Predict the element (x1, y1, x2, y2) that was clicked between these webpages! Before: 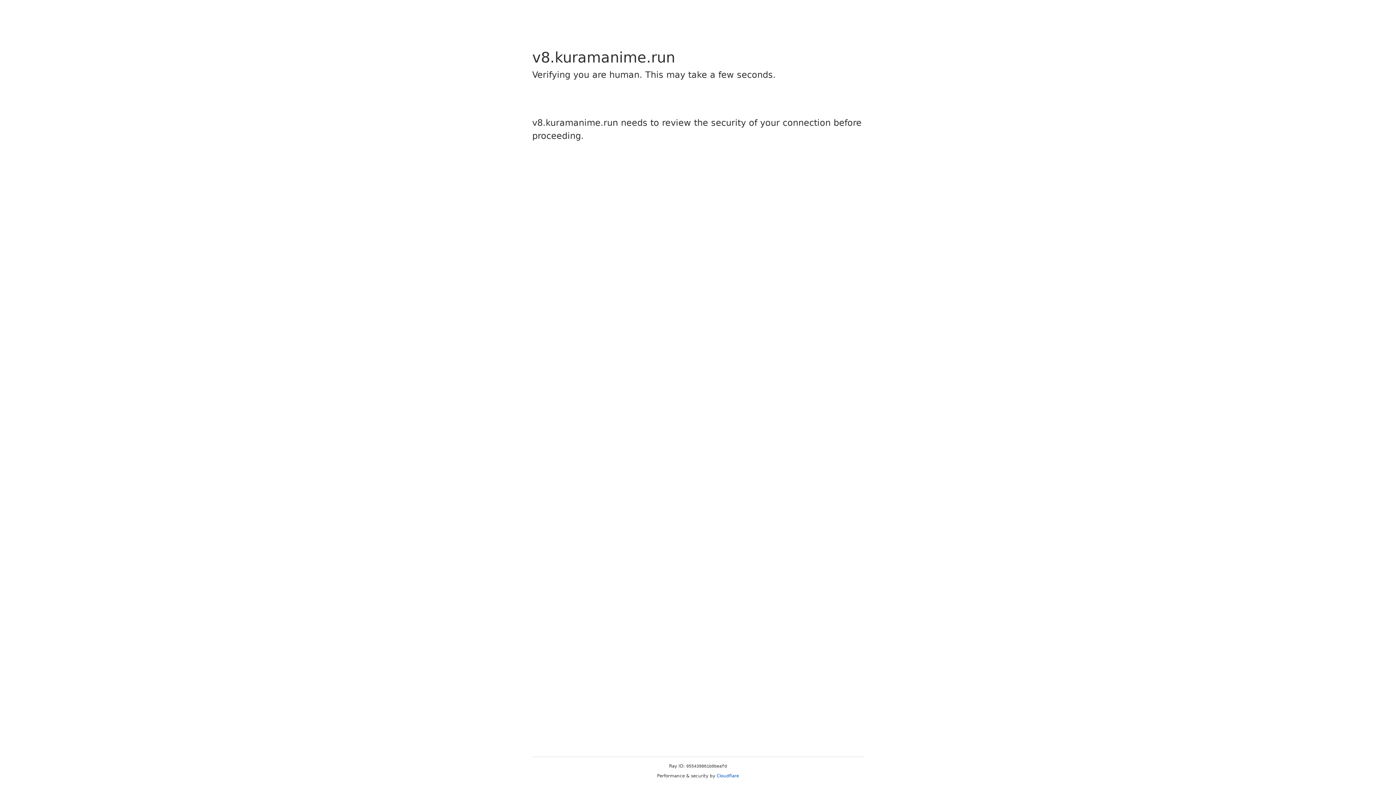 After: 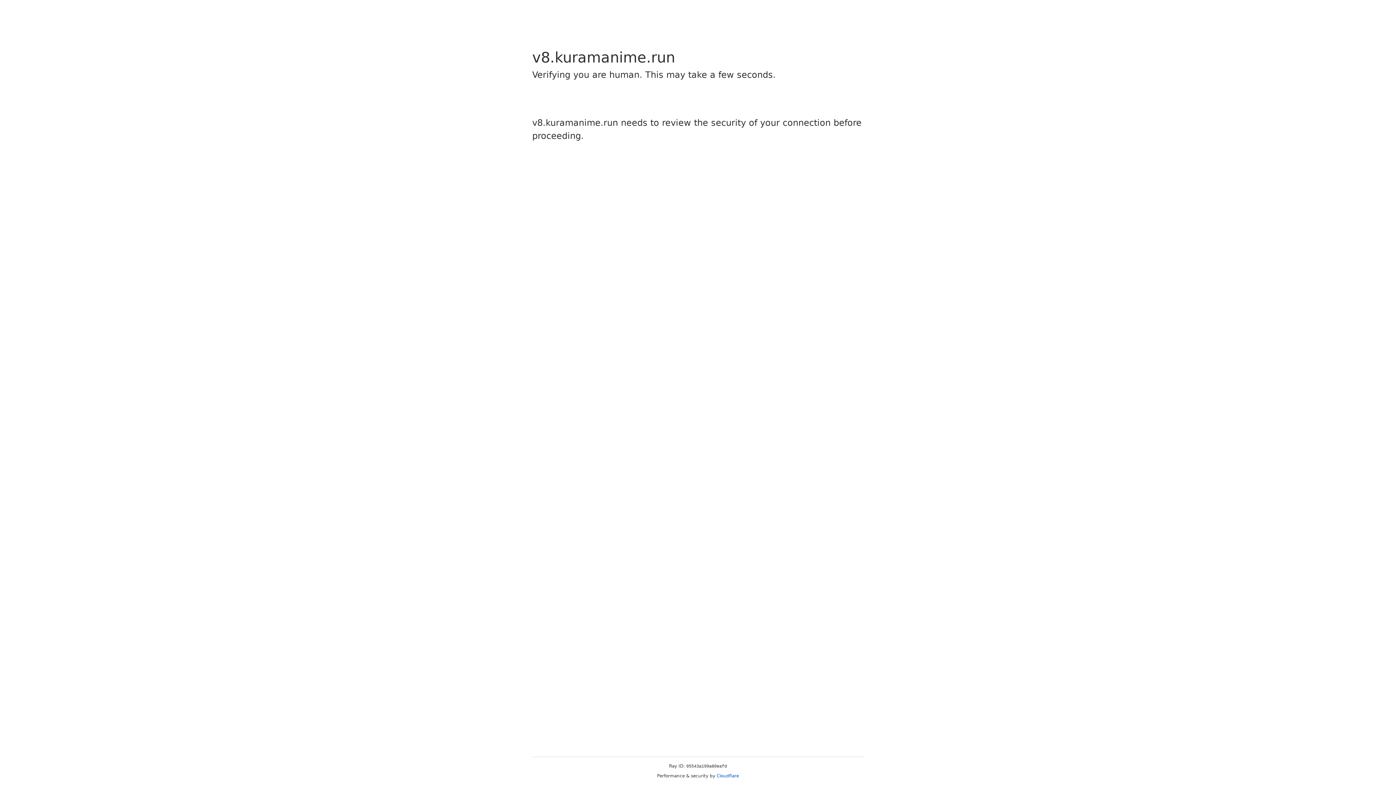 Action: label: Cloudflare bbox: (716, 773, 739, 778)